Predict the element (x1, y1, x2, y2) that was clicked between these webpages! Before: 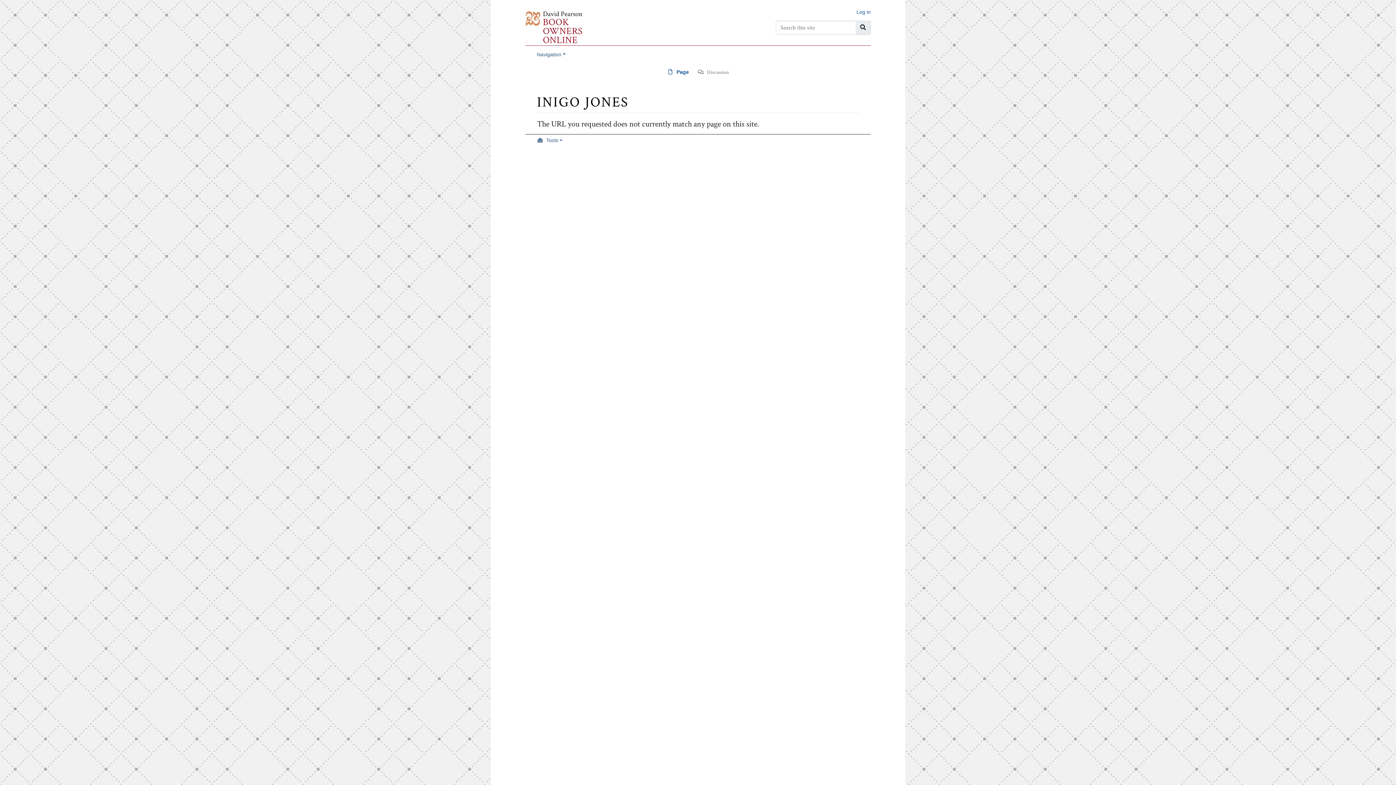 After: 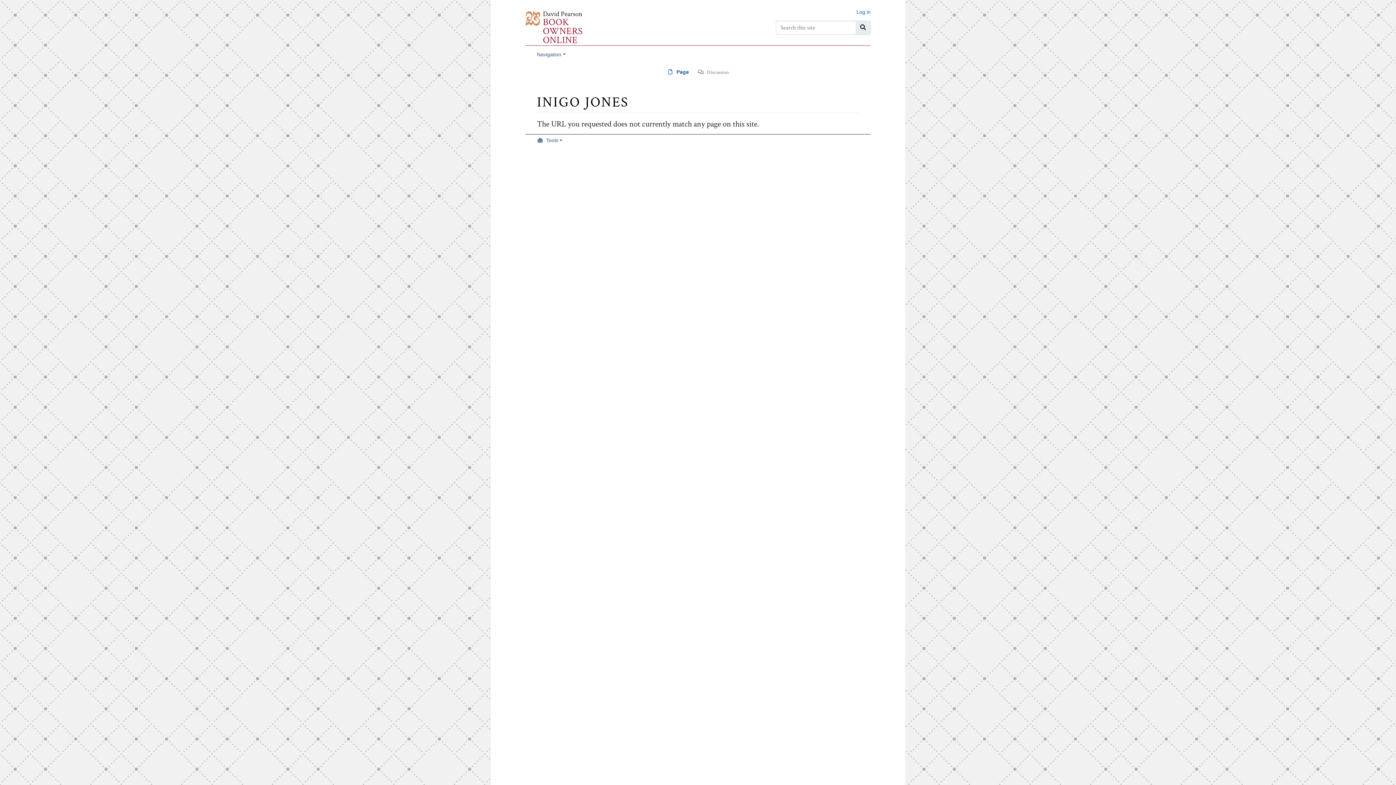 Action: bbox: (667, 69, 689, 74) label: Page